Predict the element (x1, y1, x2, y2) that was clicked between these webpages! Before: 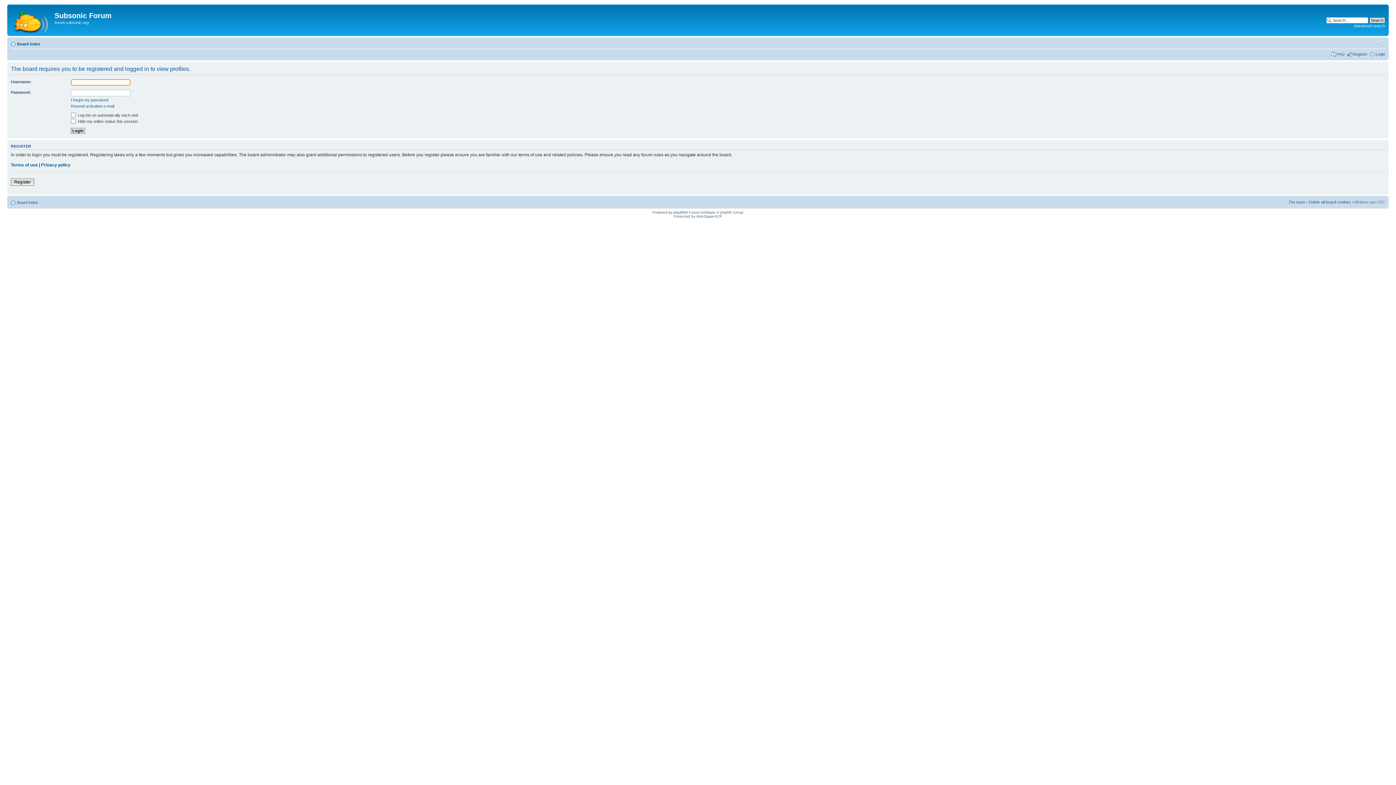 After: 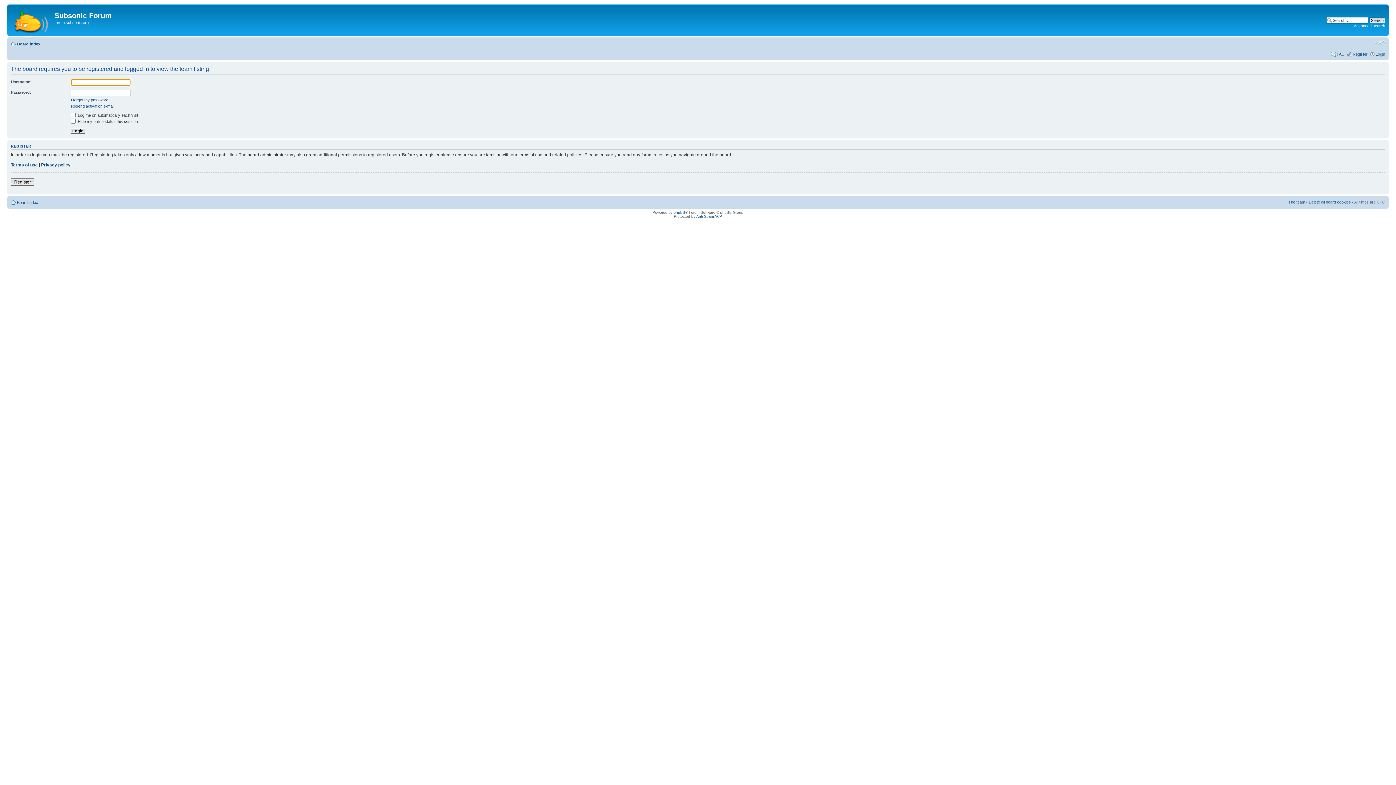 Action: label: The team bbox: (1288, 199, 1305, 204)